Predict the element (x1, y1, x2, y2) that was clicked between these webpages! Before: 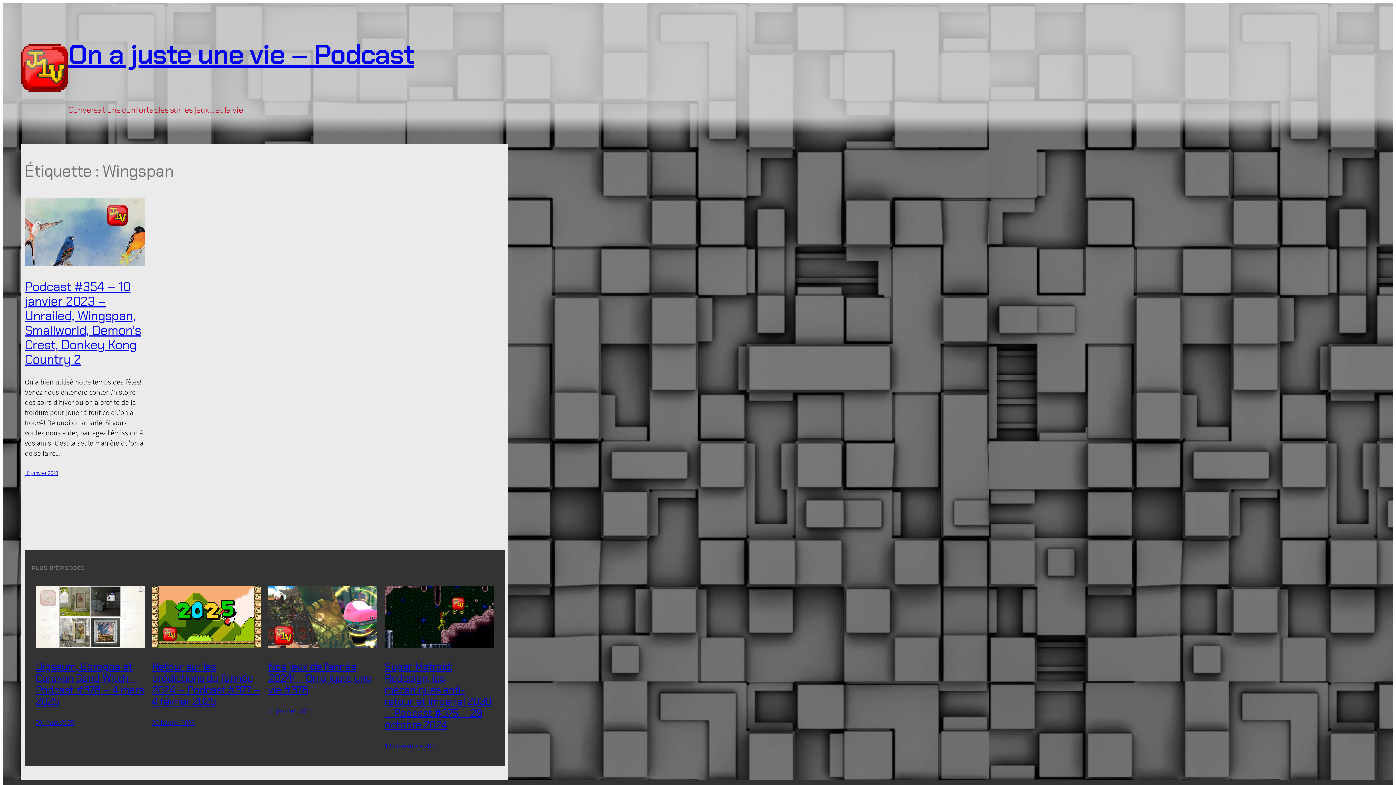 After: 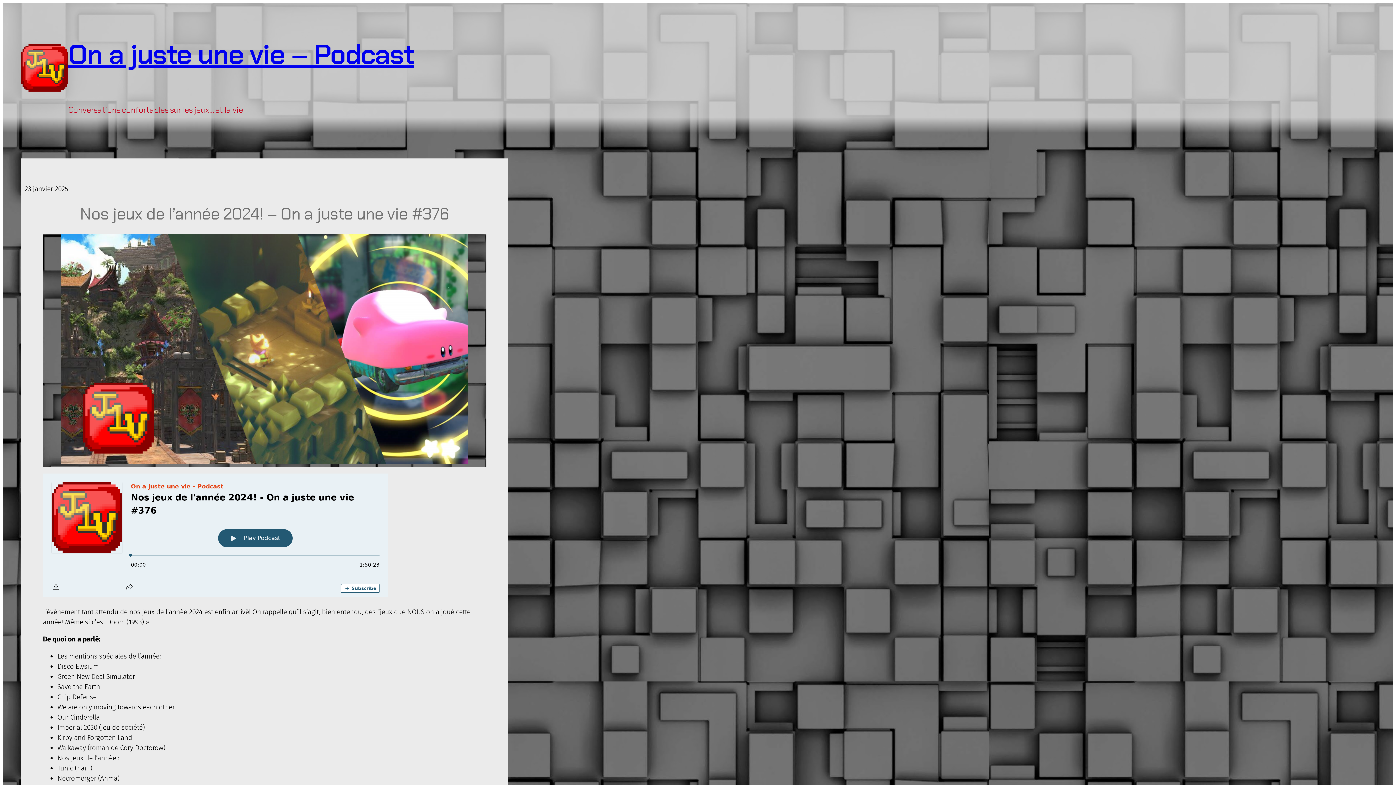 Action: bbox: (268, 707, 311, 715) label: 23 janvier 2025